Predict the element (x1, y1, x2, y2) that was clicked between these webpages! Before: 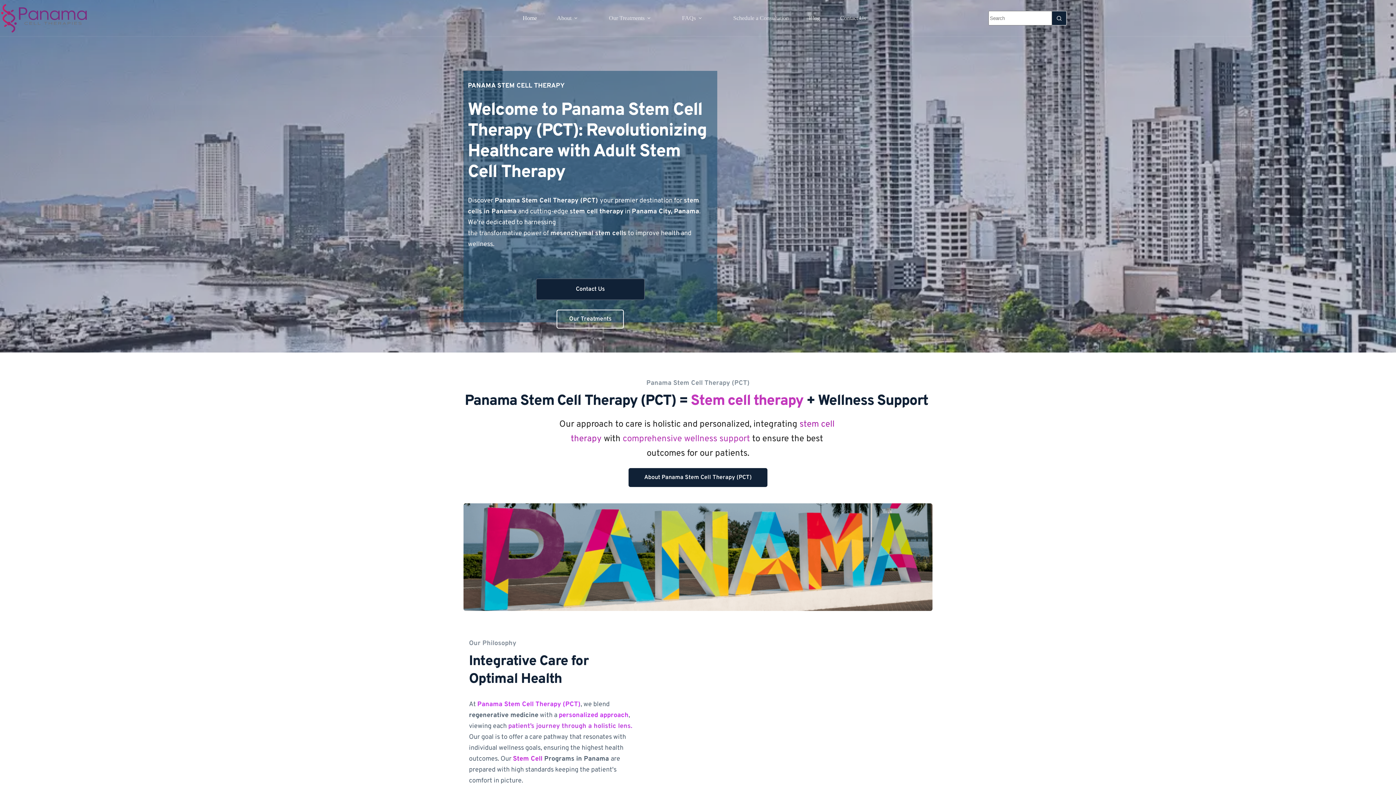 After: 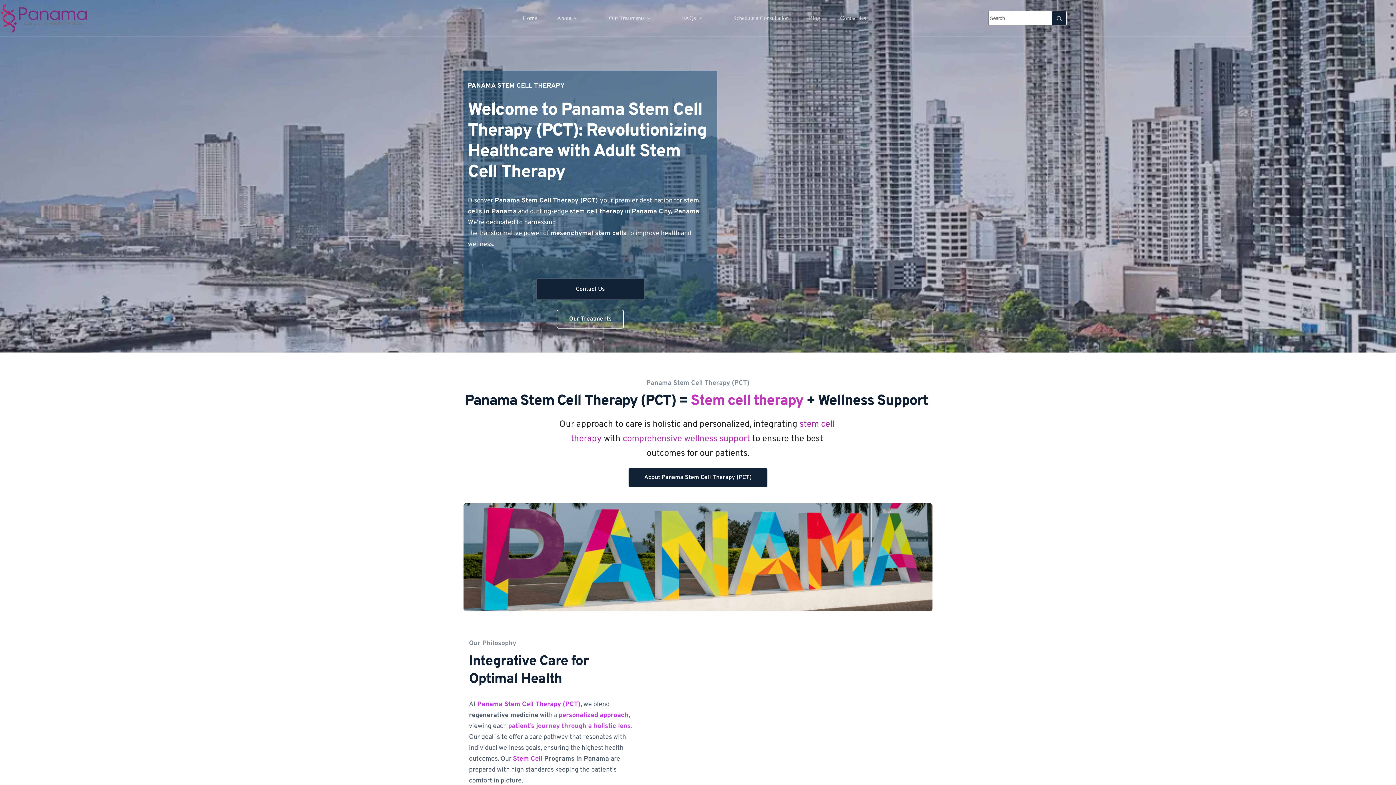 Action: label: Home bbox: (512, 0, 547, 36)